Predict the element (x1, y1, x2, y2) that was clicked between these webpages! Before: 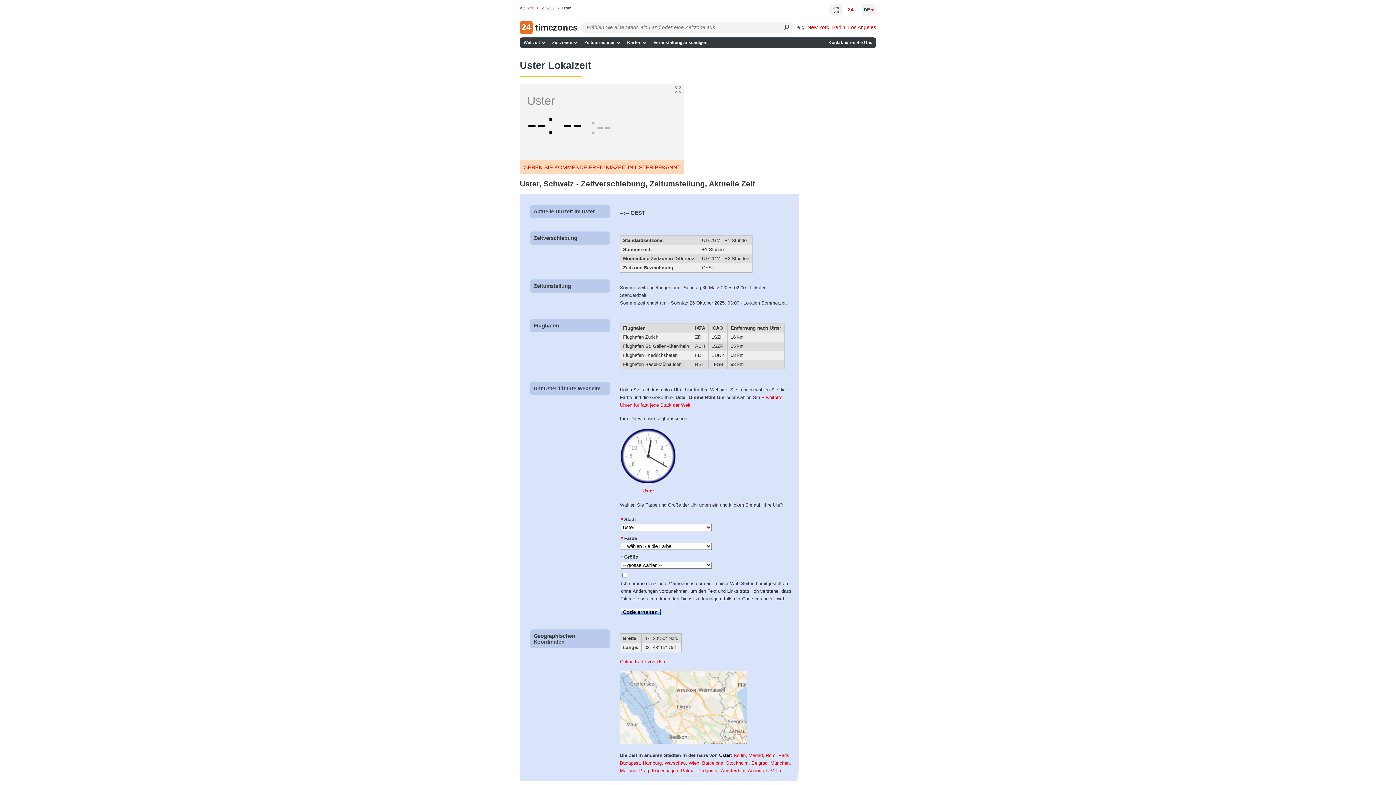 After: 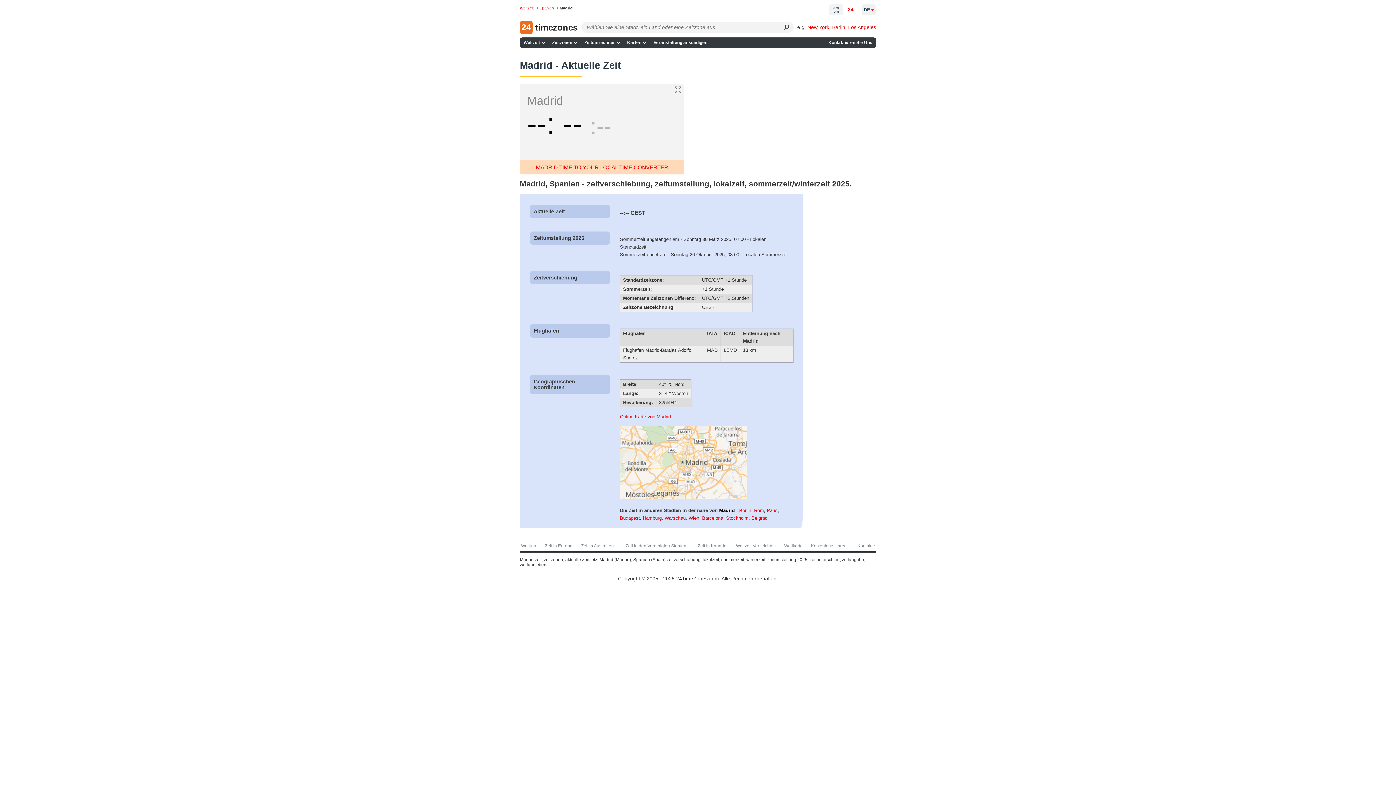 Action: bbox: (748, 753, 762, 758) label: Madrid